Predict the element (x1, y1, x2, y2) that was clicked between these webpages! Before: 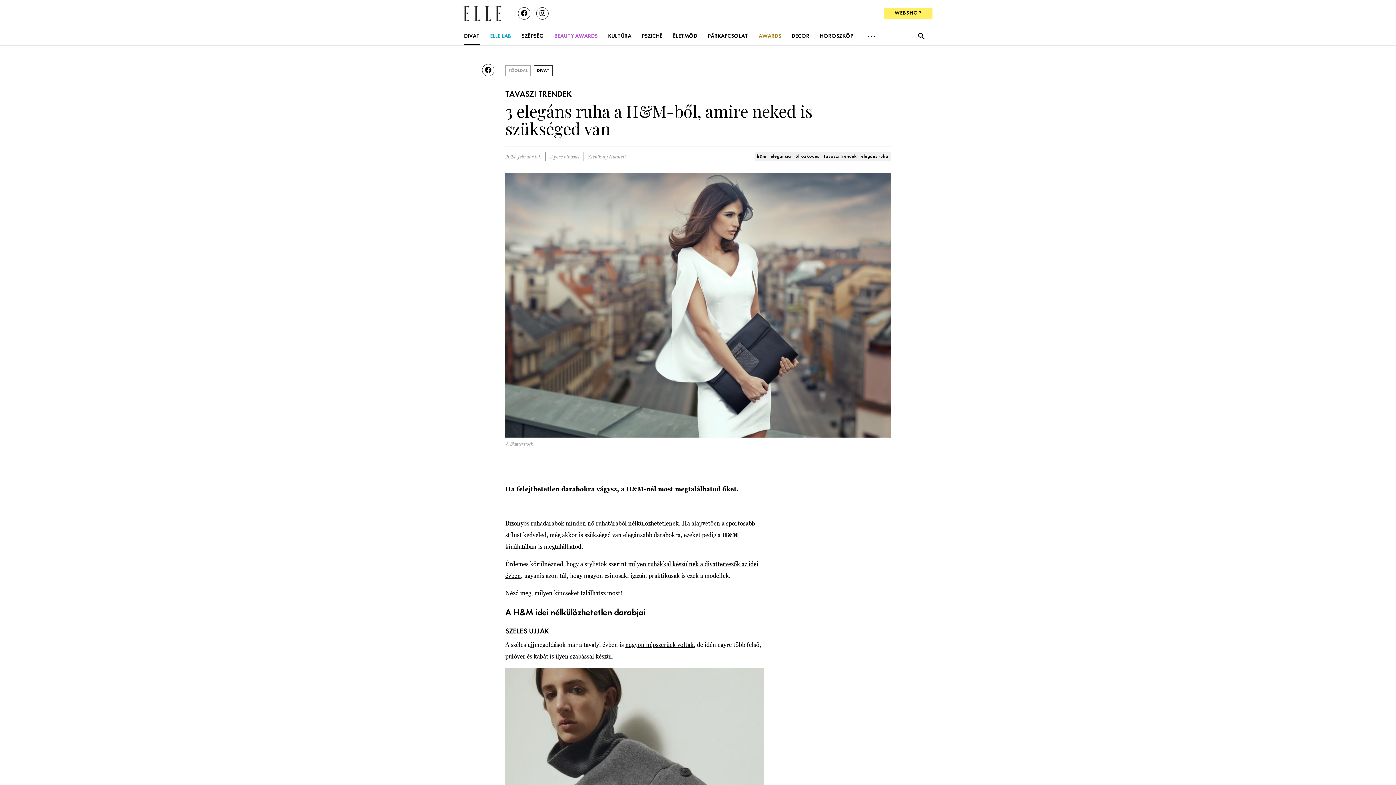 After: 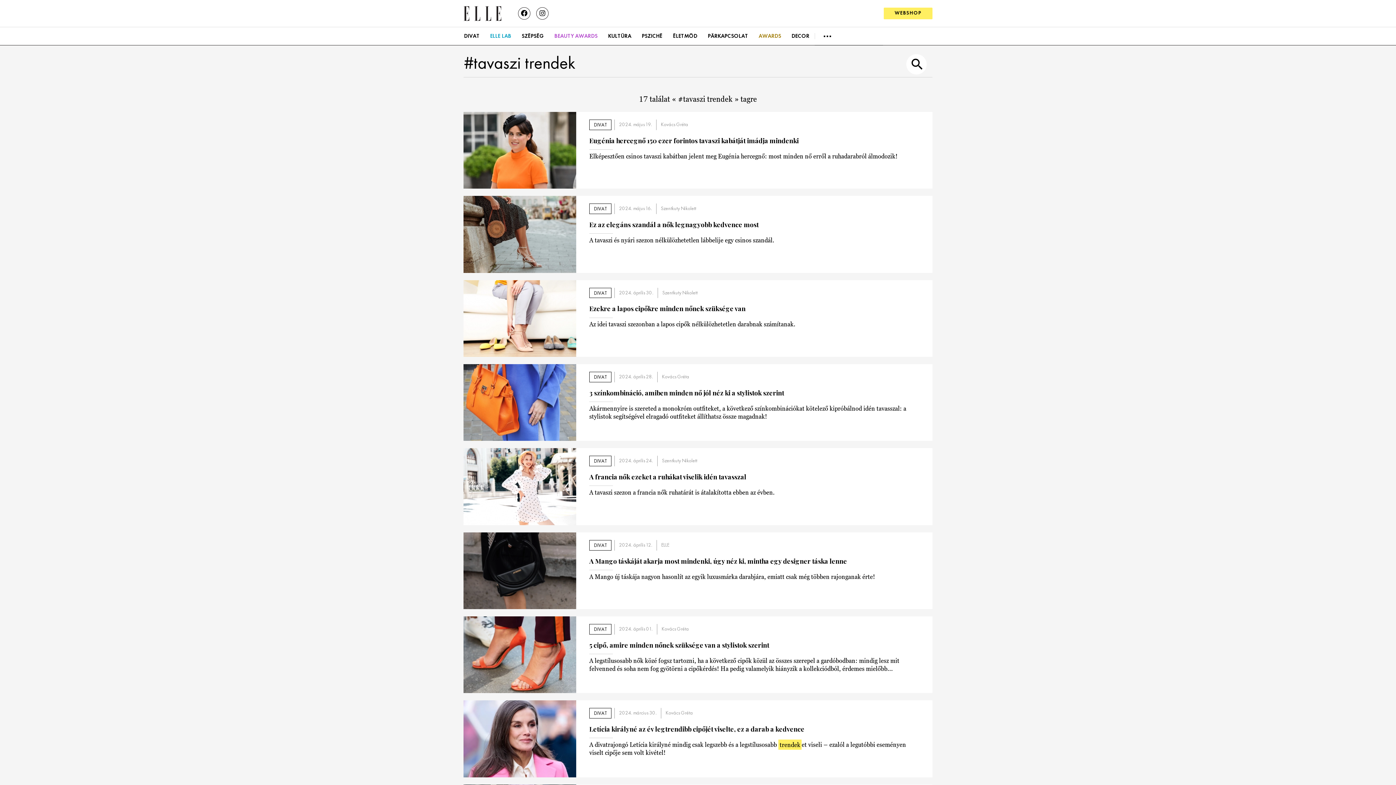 Action: bbox: (821, 152, 859, 161) label: tavaszi trendek